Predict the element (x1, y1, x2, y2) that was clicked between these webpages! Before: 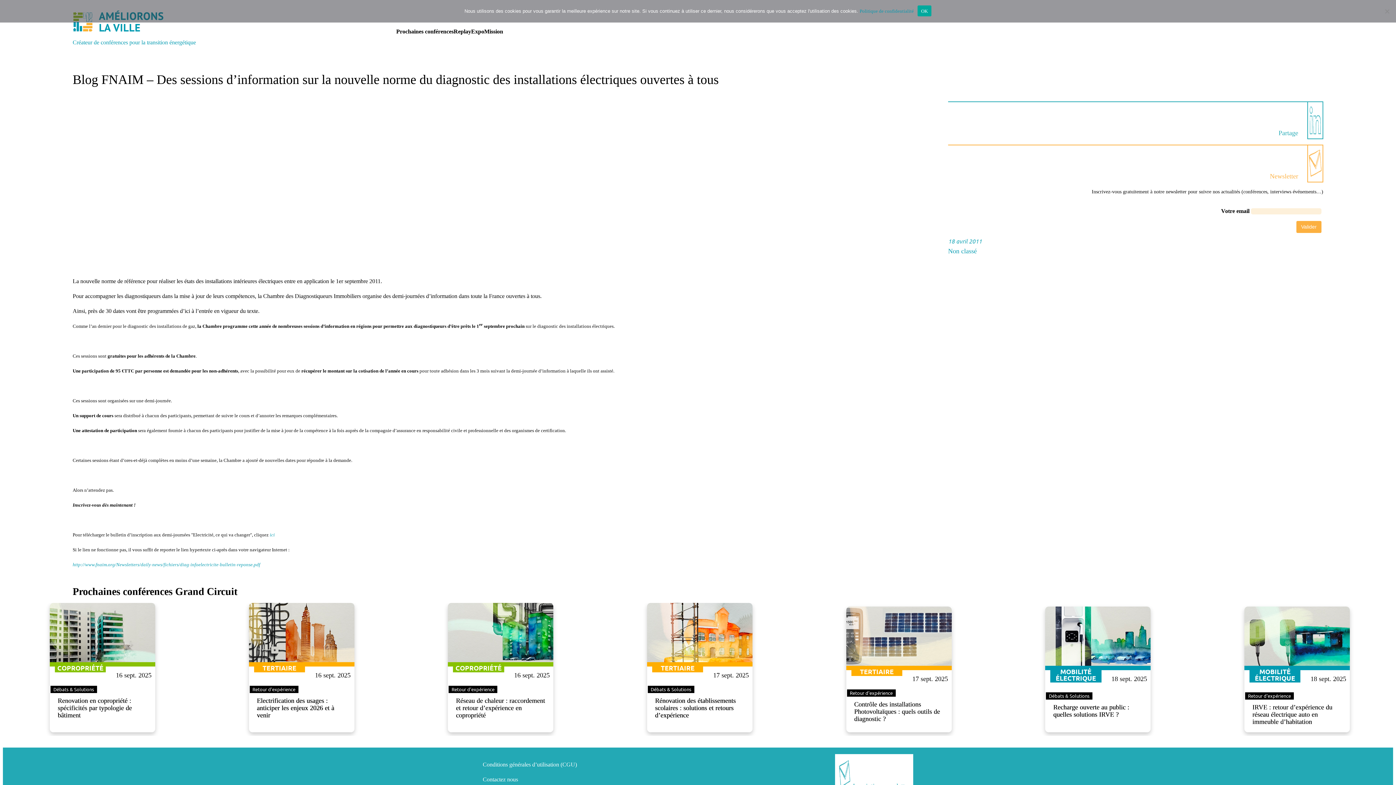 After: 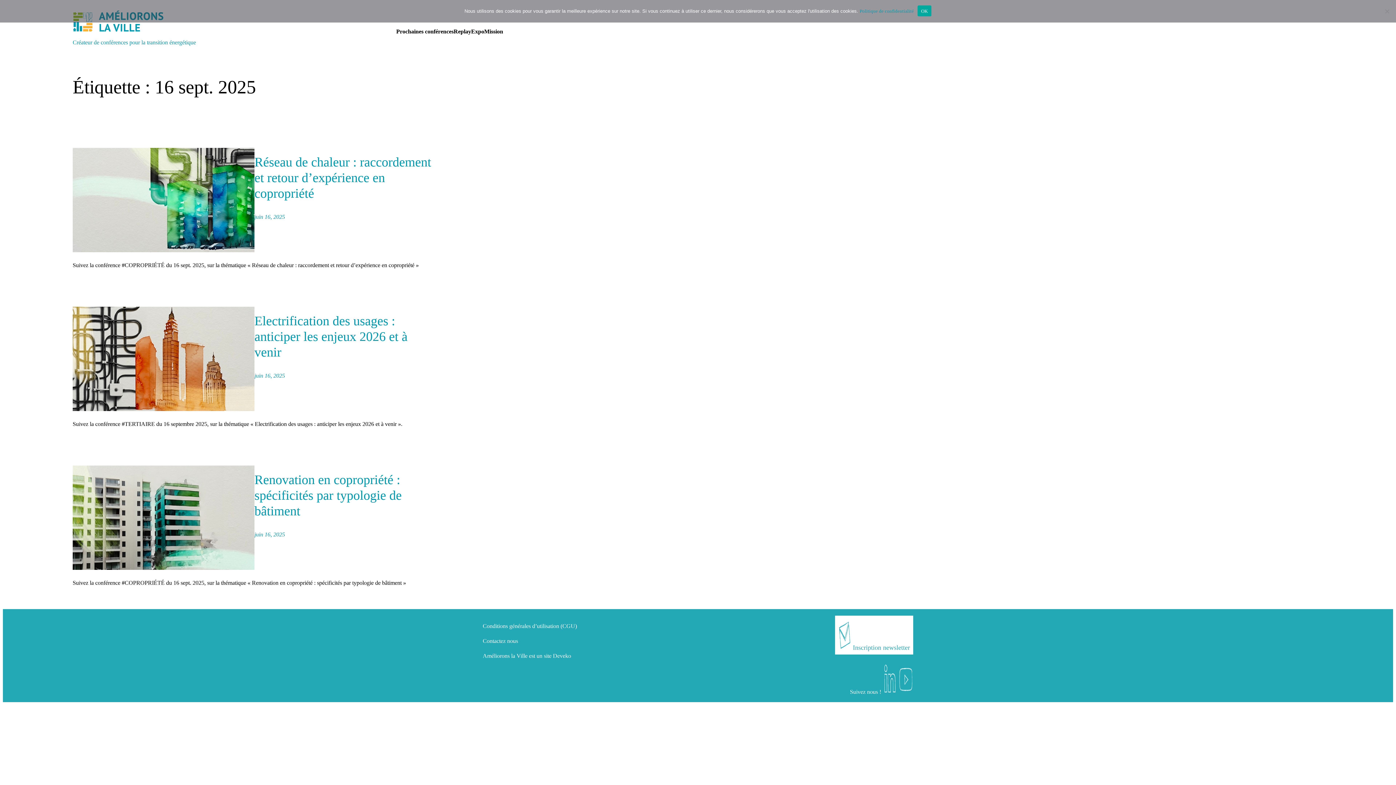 Action: bbox: (115, 672, 151, 679) label: 16 sept. 2025